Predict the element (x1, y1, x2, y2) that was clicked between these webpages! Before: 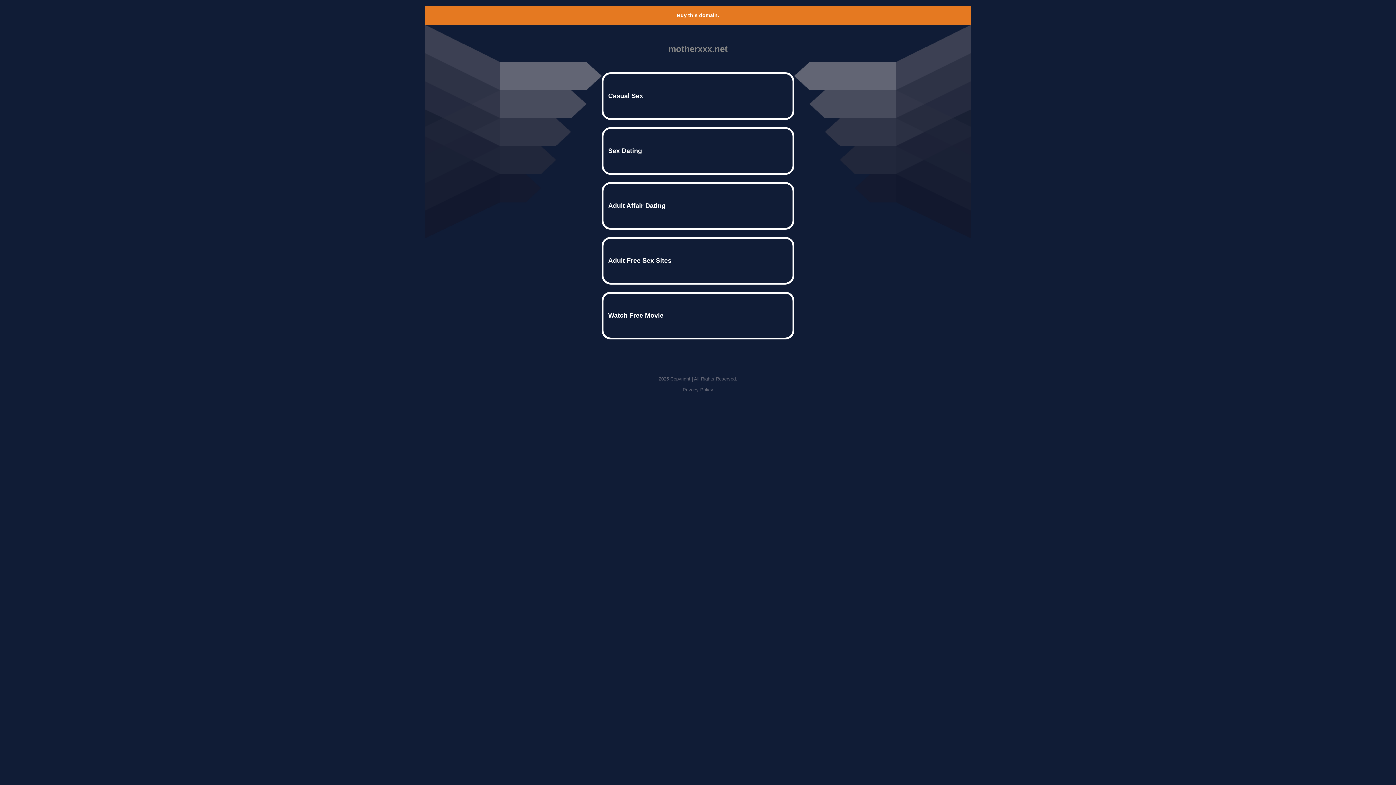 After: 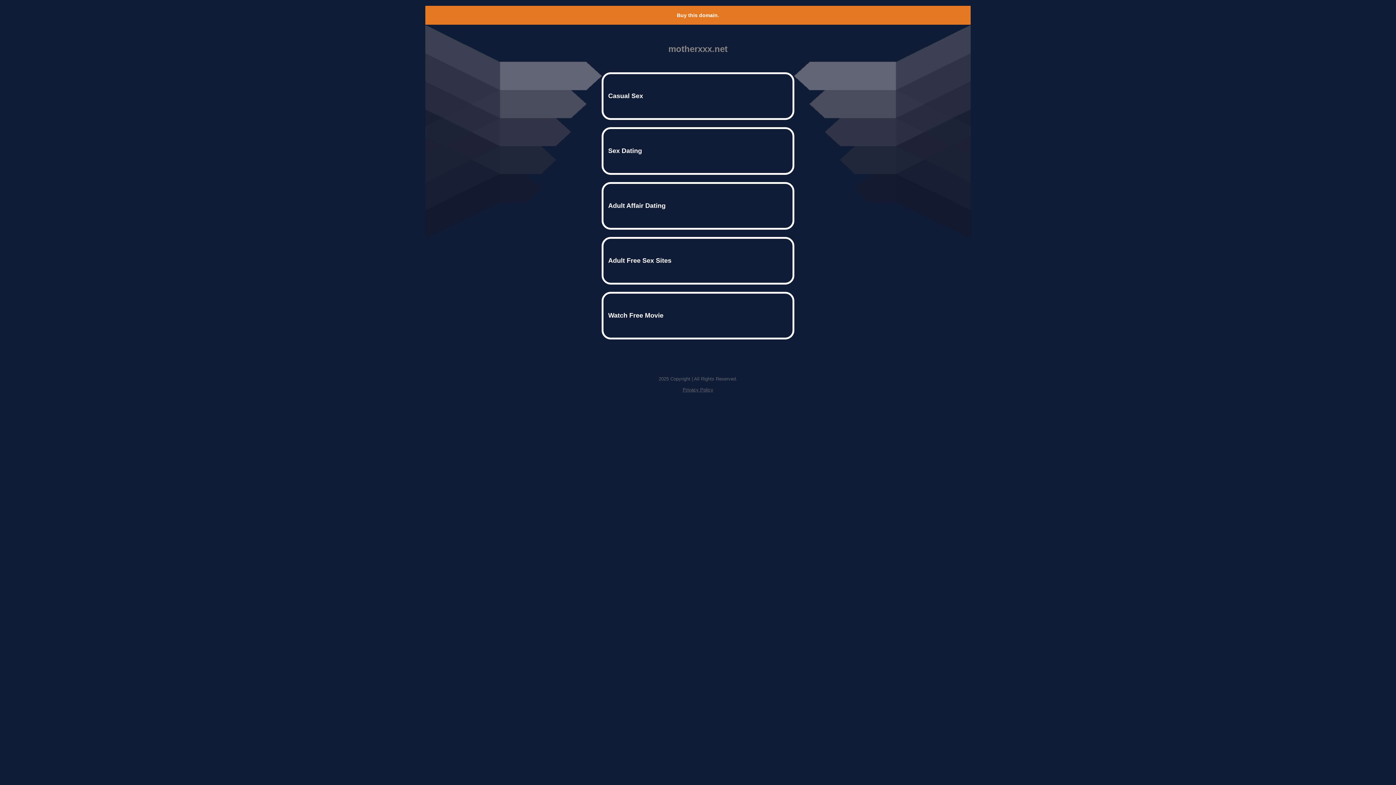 Action: label: Buy this domain. bbox: (677, 12, 719, 18)